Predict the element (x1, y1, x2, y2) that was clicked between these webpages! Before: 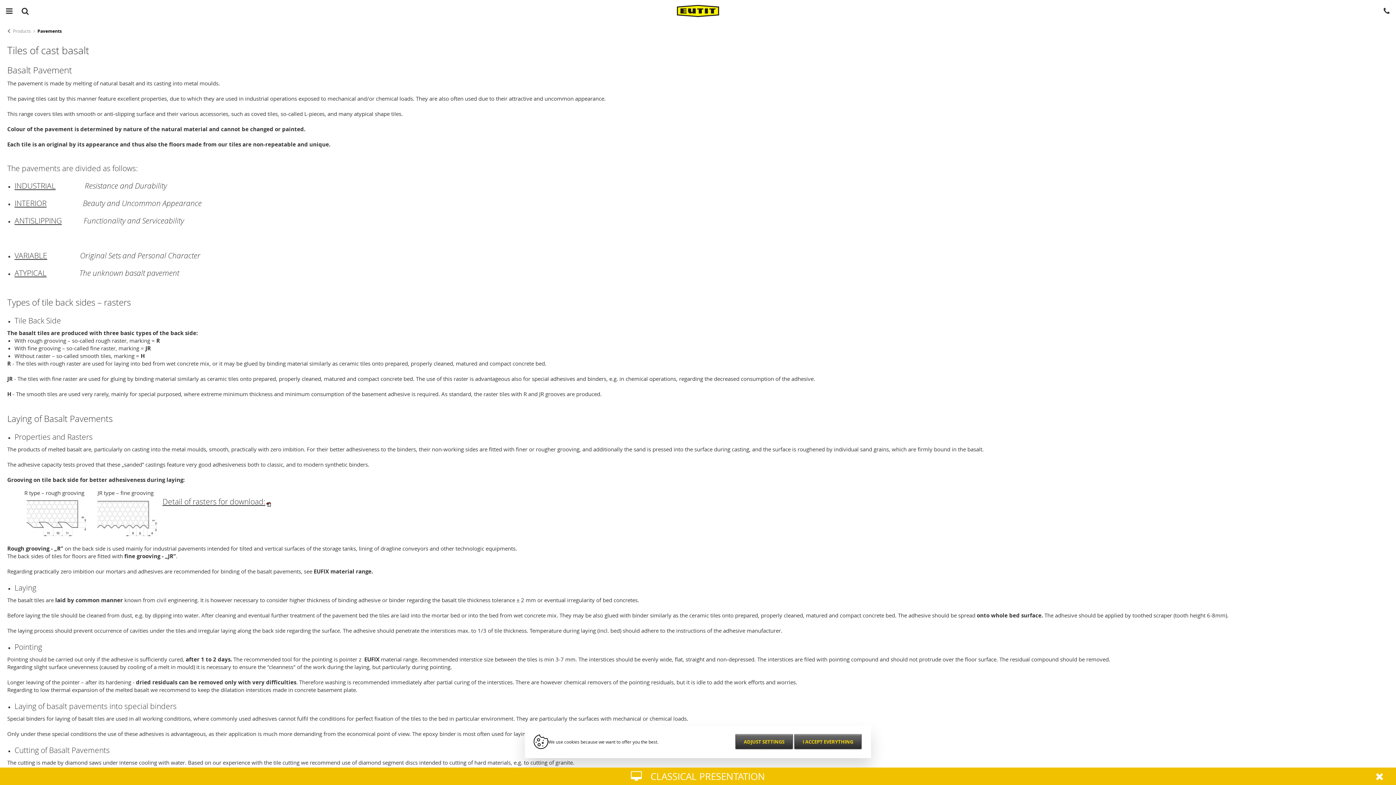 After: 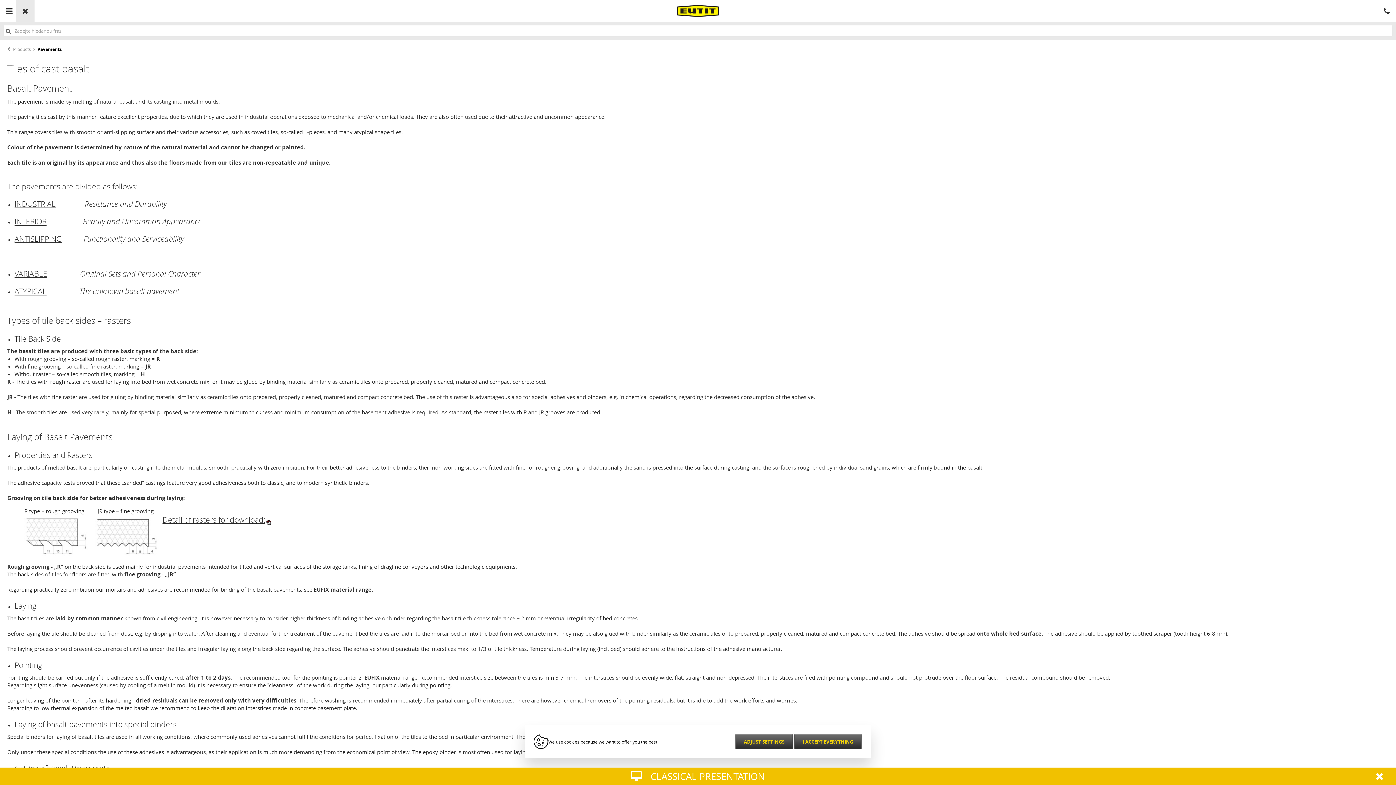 Action: bbox: (16, 0, 34, 21)